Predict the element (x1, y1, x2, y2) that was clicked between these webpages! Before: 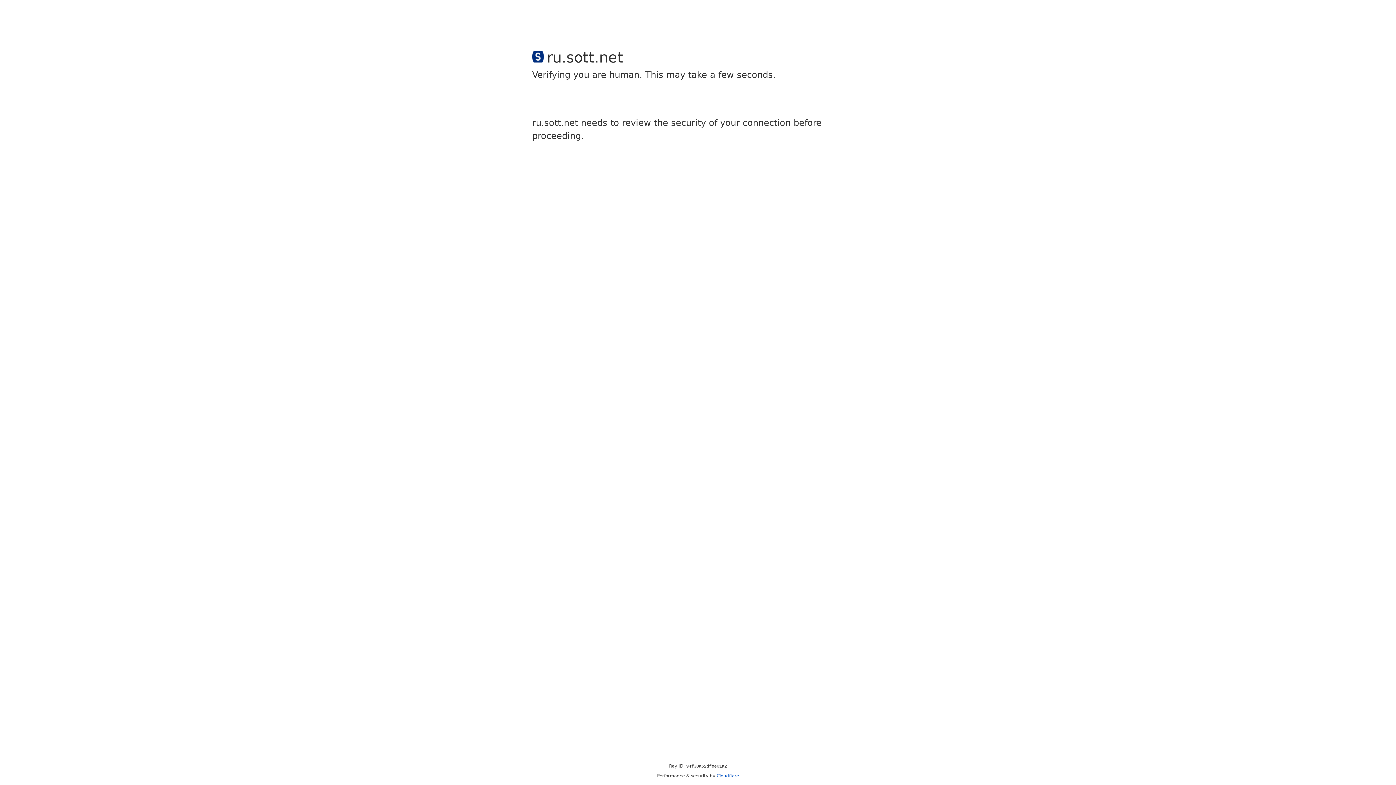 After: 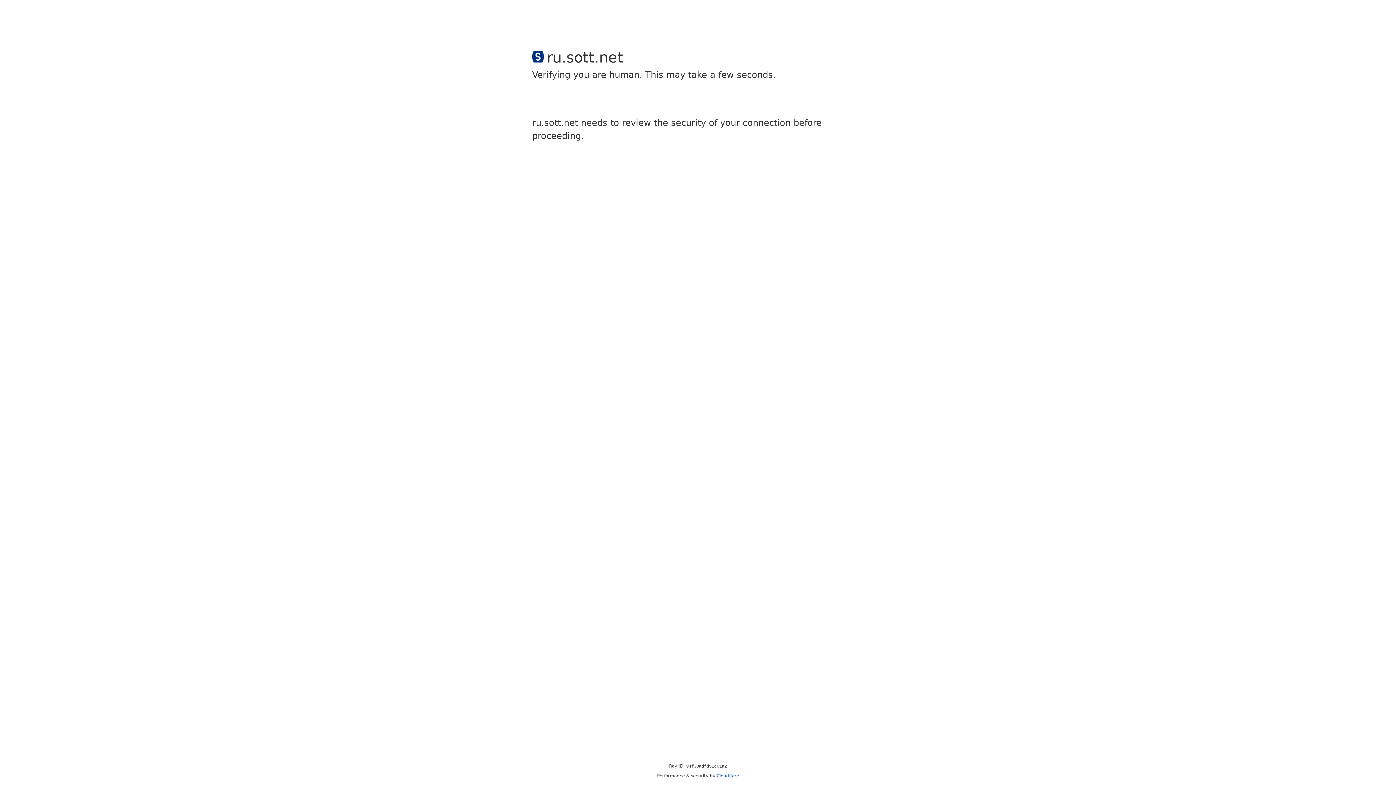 Action: label: Cloudflare bbox: (716, 773, 739, 778)